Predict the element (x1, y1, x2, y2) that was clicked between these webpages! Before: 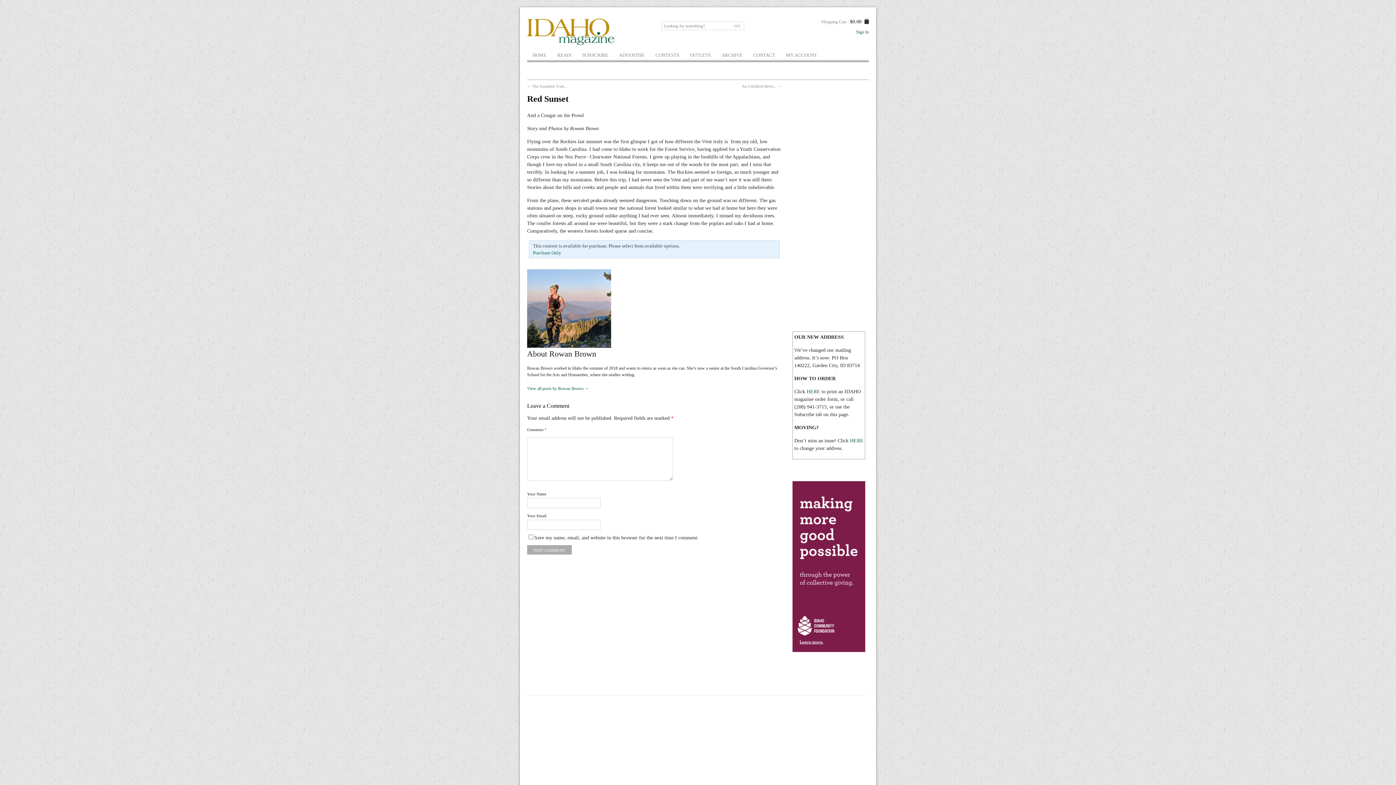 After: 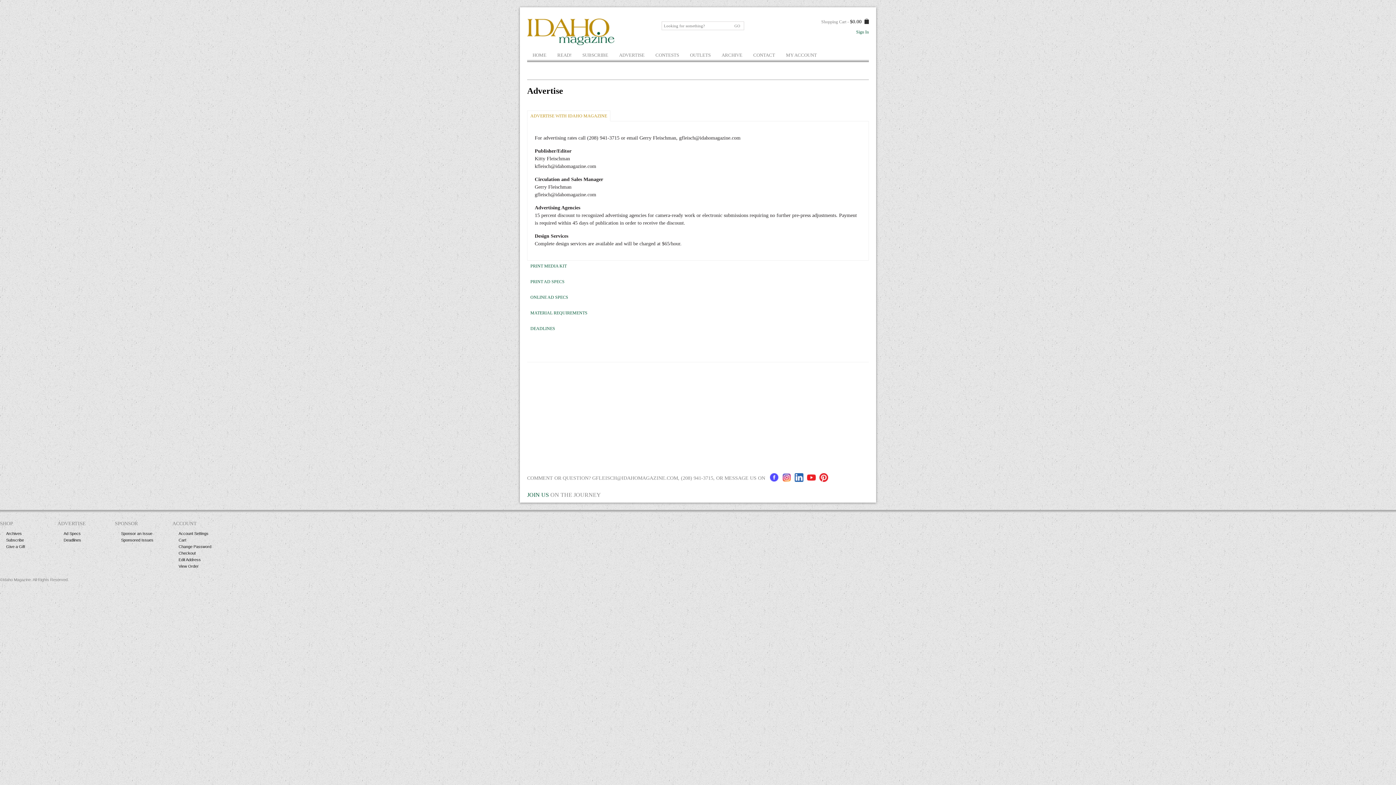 Action: label: ADVERTISE bbox: (613, 50, 650, 60)